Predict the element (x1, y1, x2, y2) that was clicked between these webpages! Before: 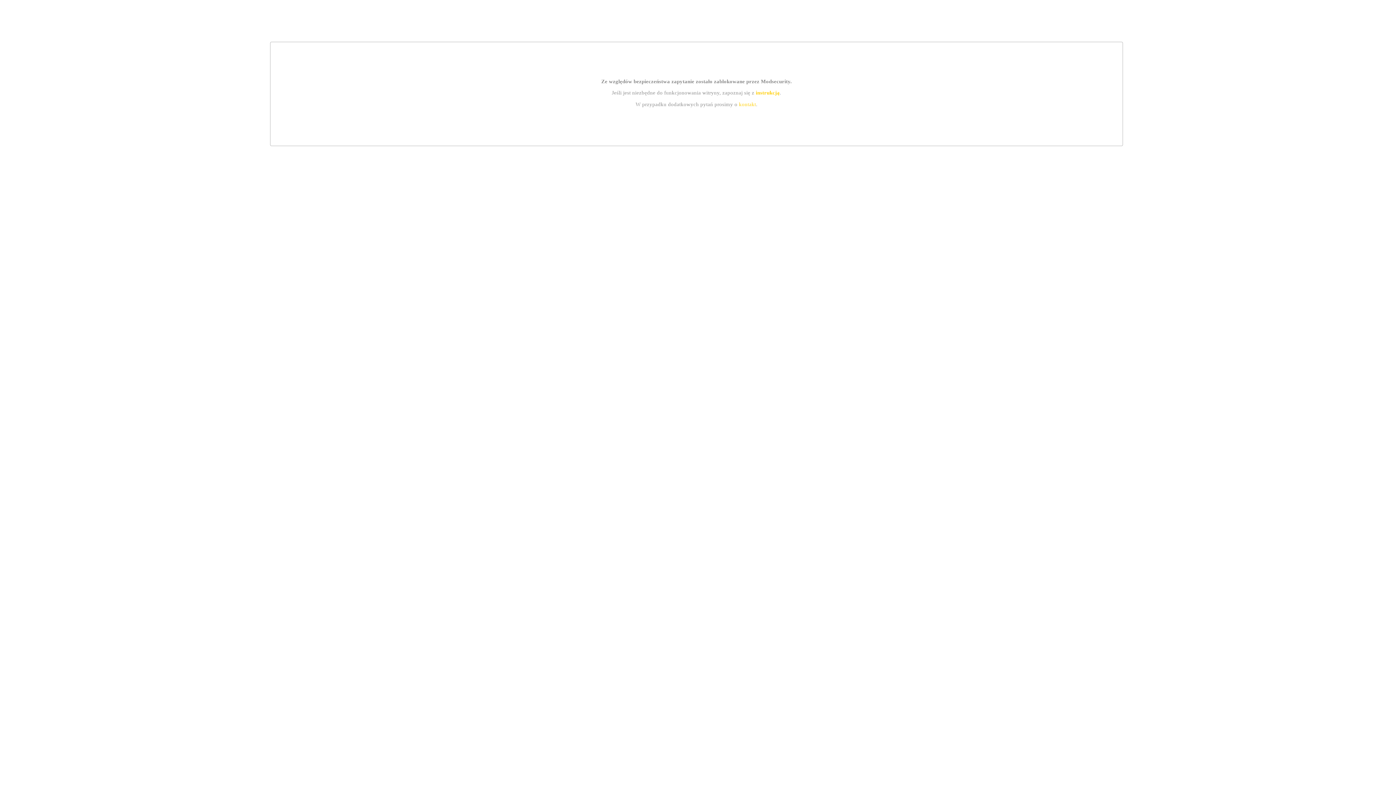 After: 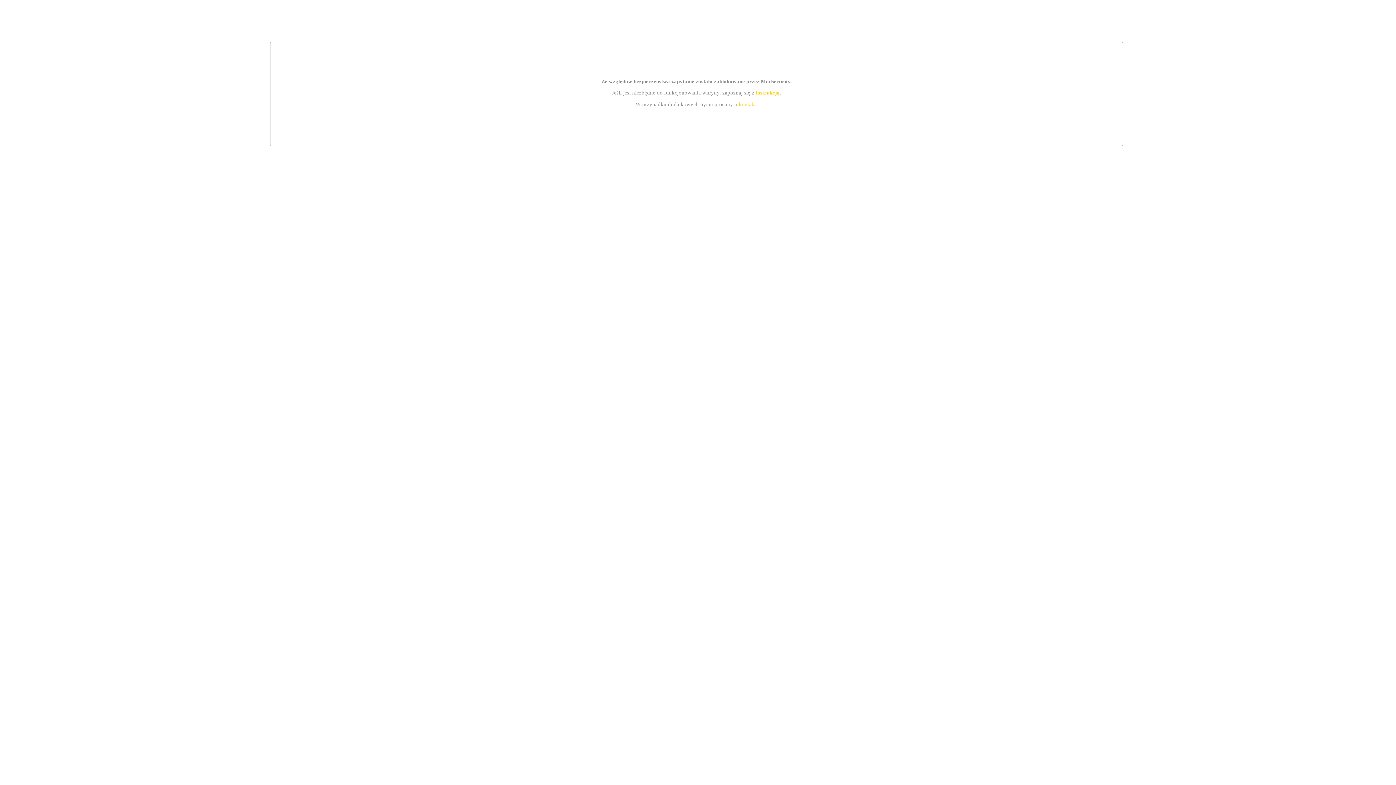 Action: label: instrukcją bbox: (755, 89, 779, 95)